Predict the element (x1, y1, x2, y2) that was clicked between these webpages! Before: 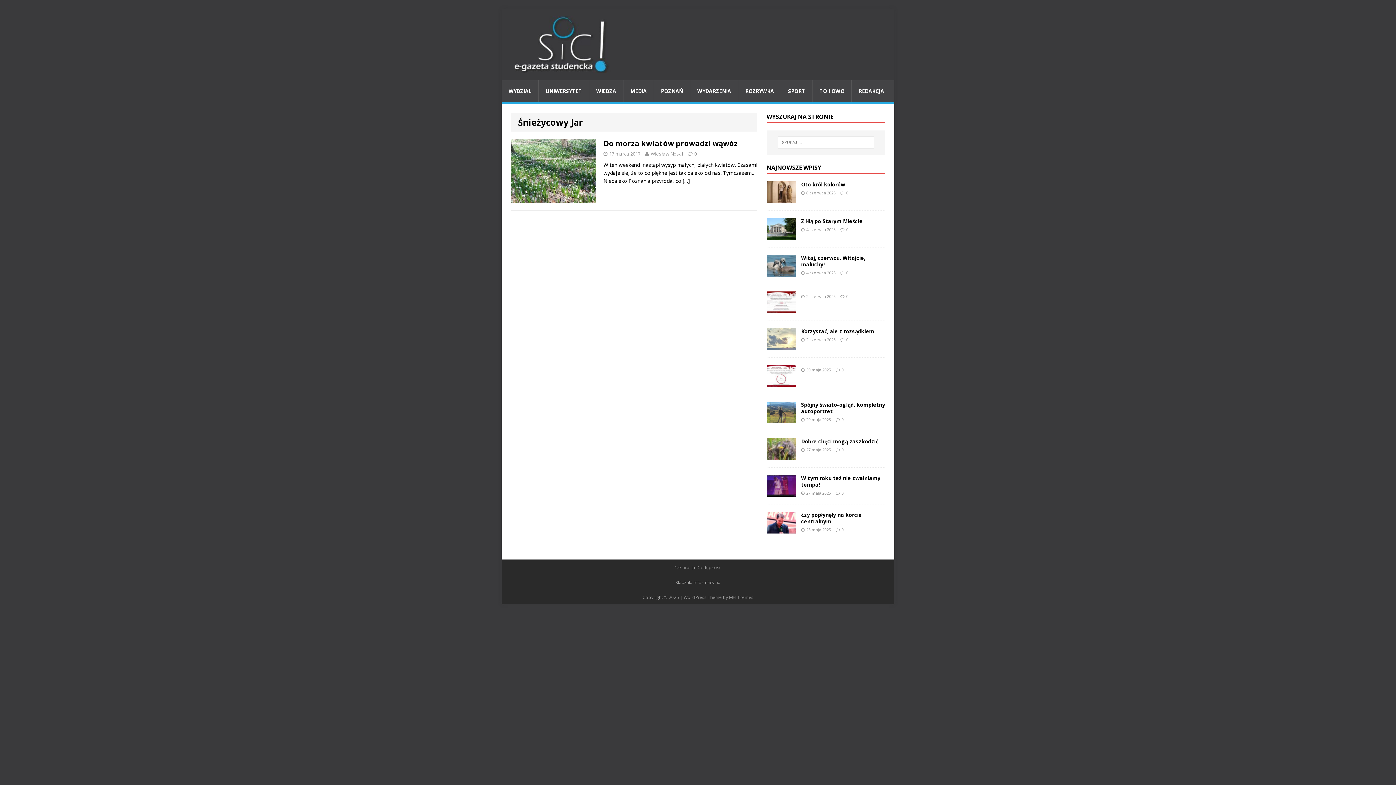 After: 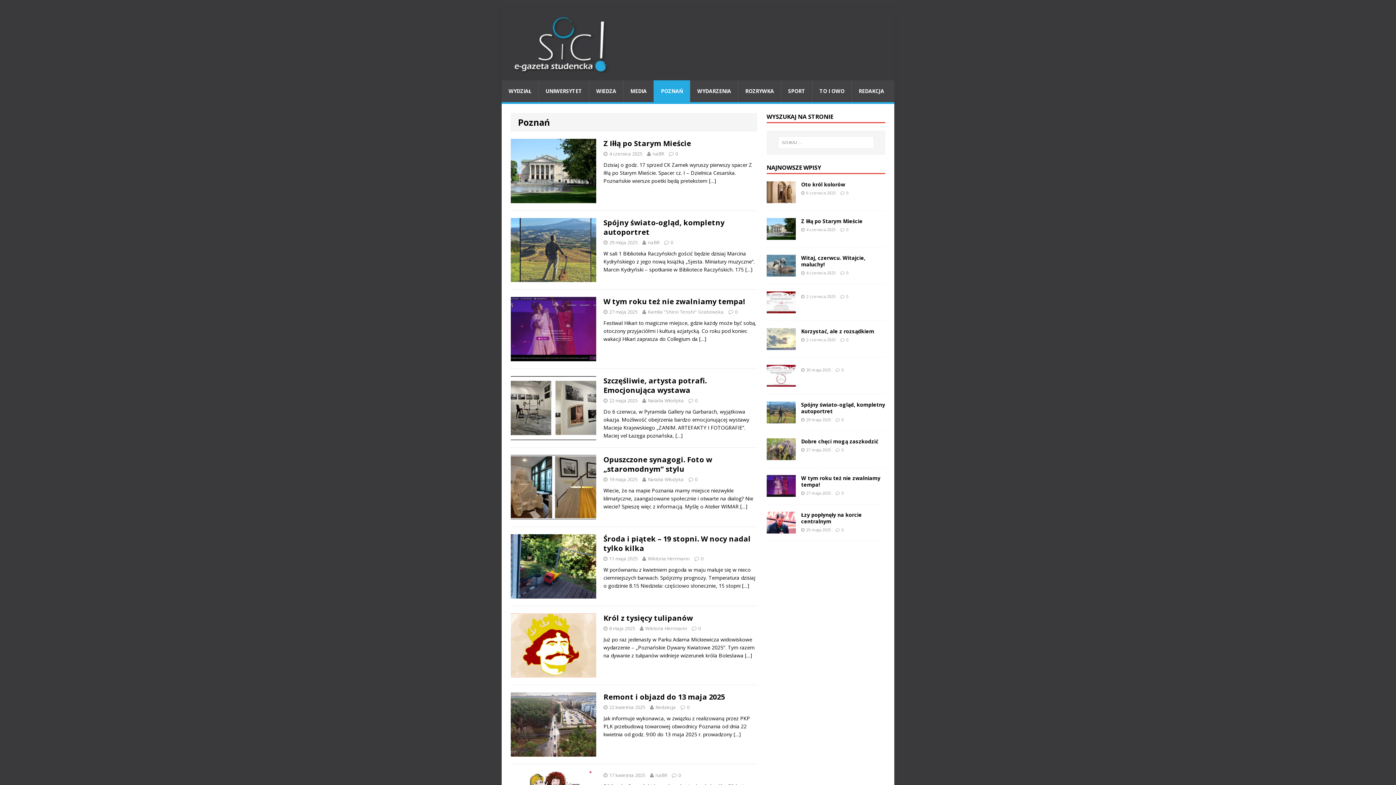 Action: label: POZNAŃ bbox: (653, 80, 690, 102)